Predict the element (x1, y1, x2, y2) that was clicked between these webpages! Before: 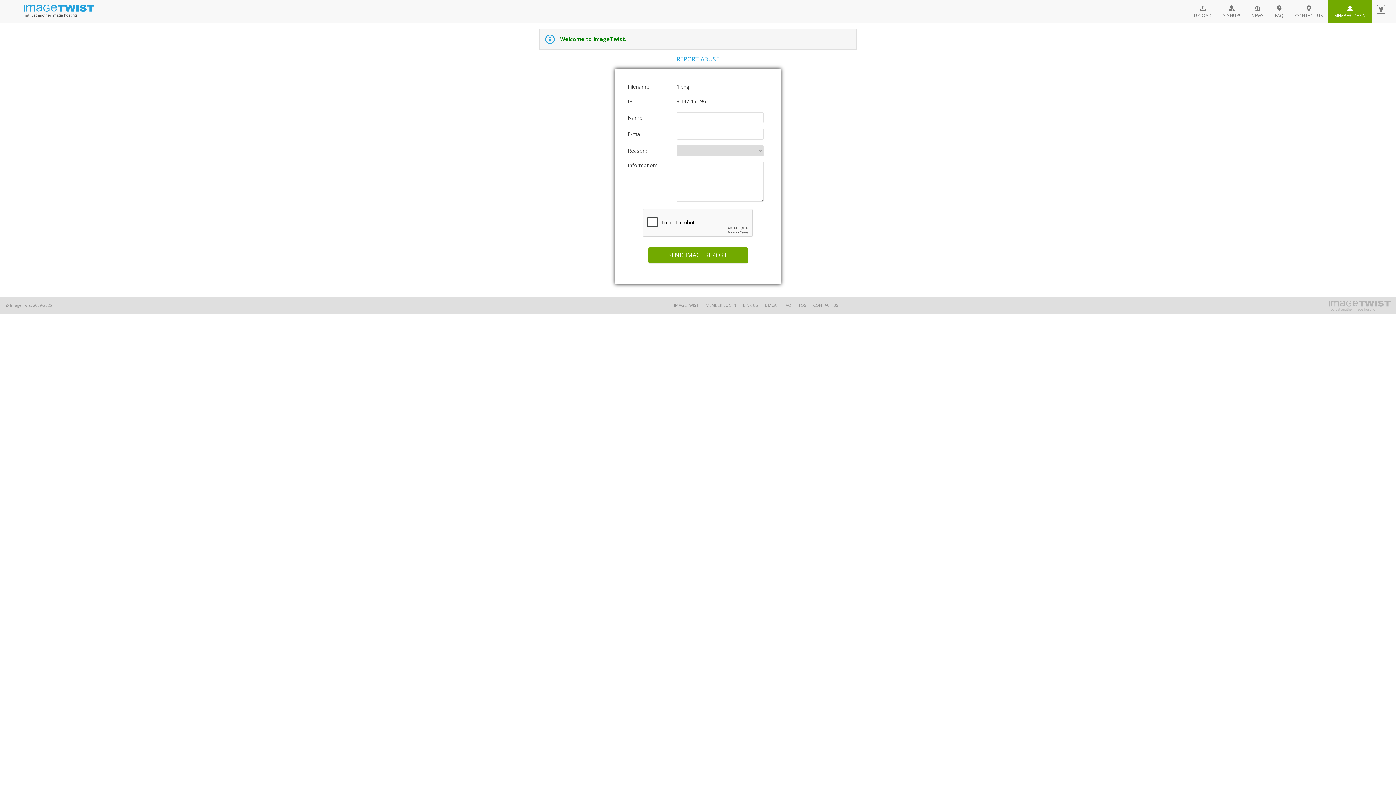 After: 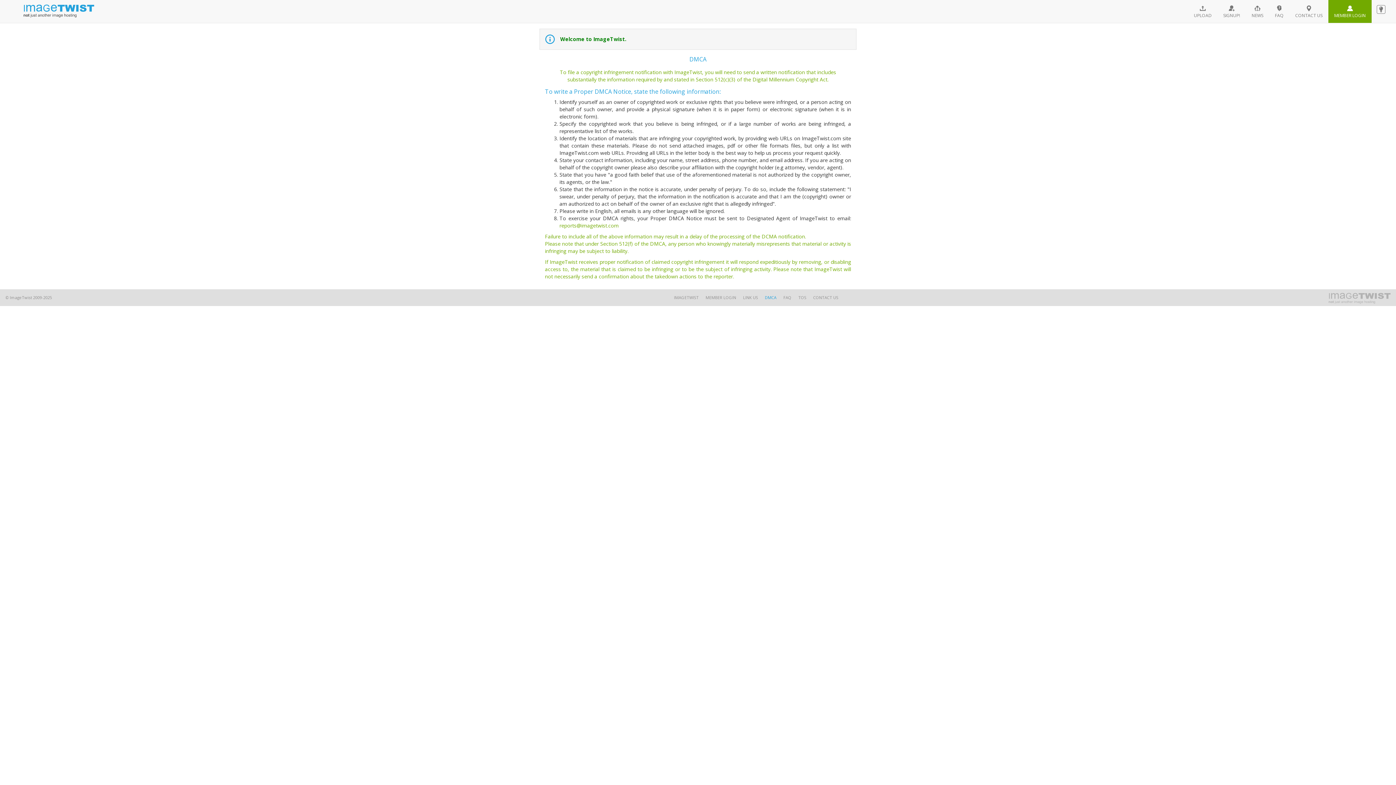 Action: label: DMCA bbox: (765, 302, 776, 308)